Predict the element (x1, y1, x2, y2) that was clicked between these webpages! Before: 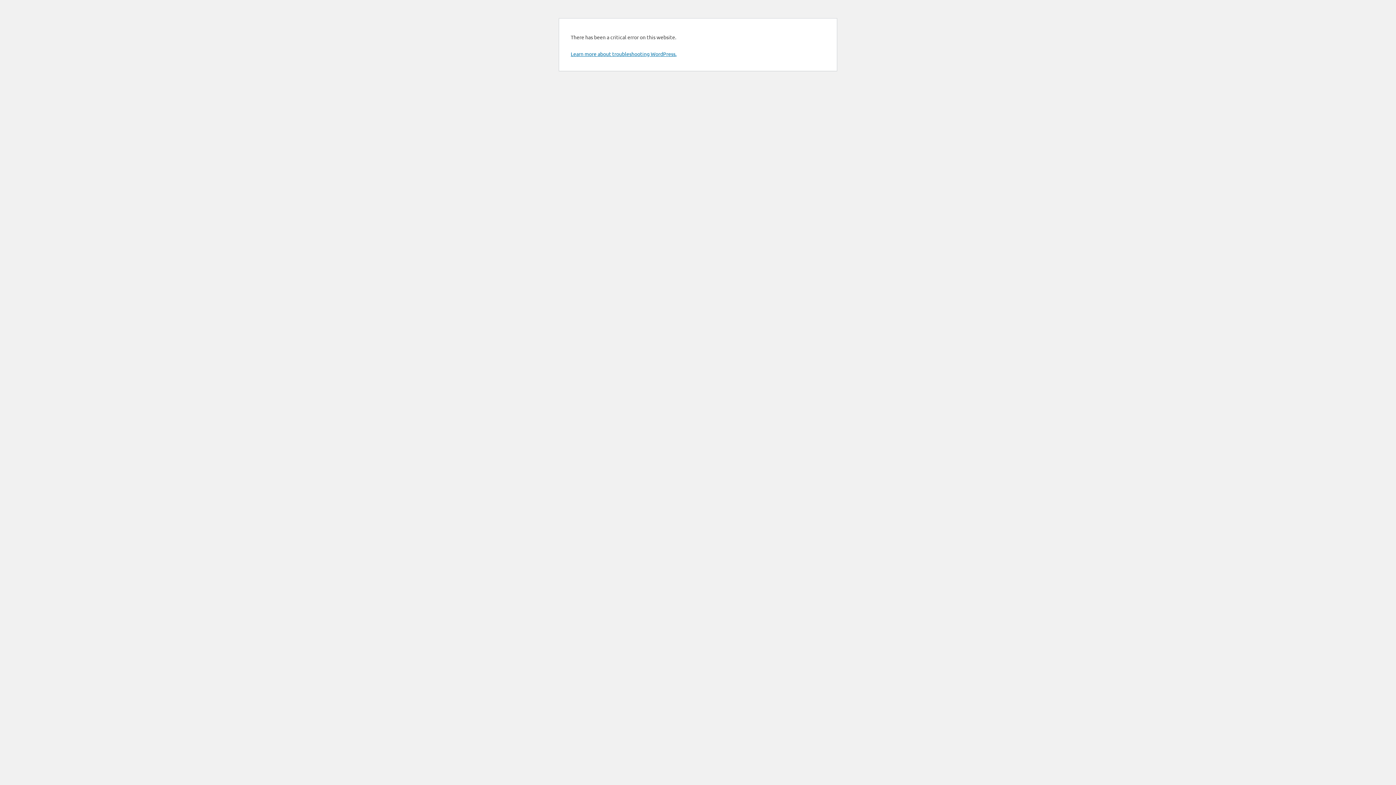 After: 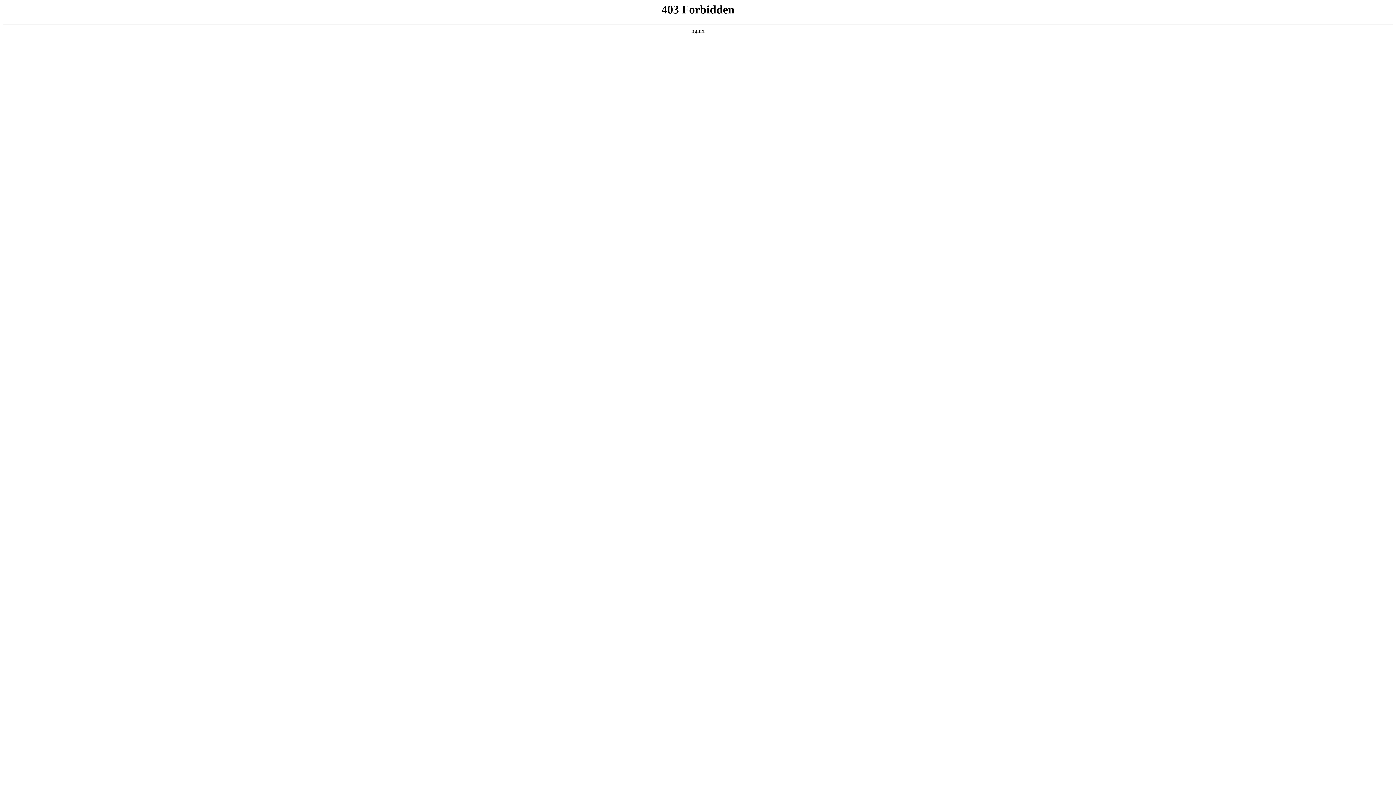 Action: bbox: (570, 50, 676, 57) label: Learn more about troubleshooting WordPress.